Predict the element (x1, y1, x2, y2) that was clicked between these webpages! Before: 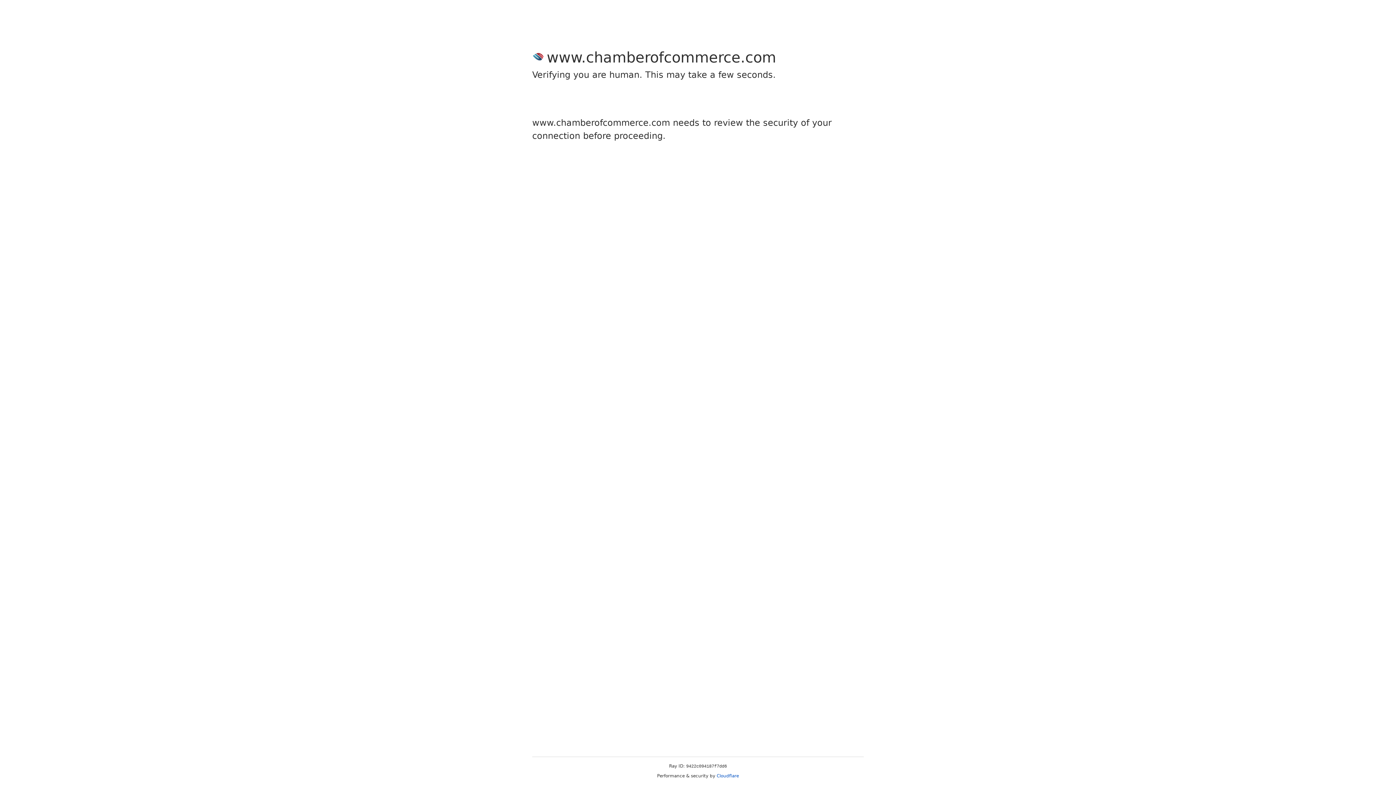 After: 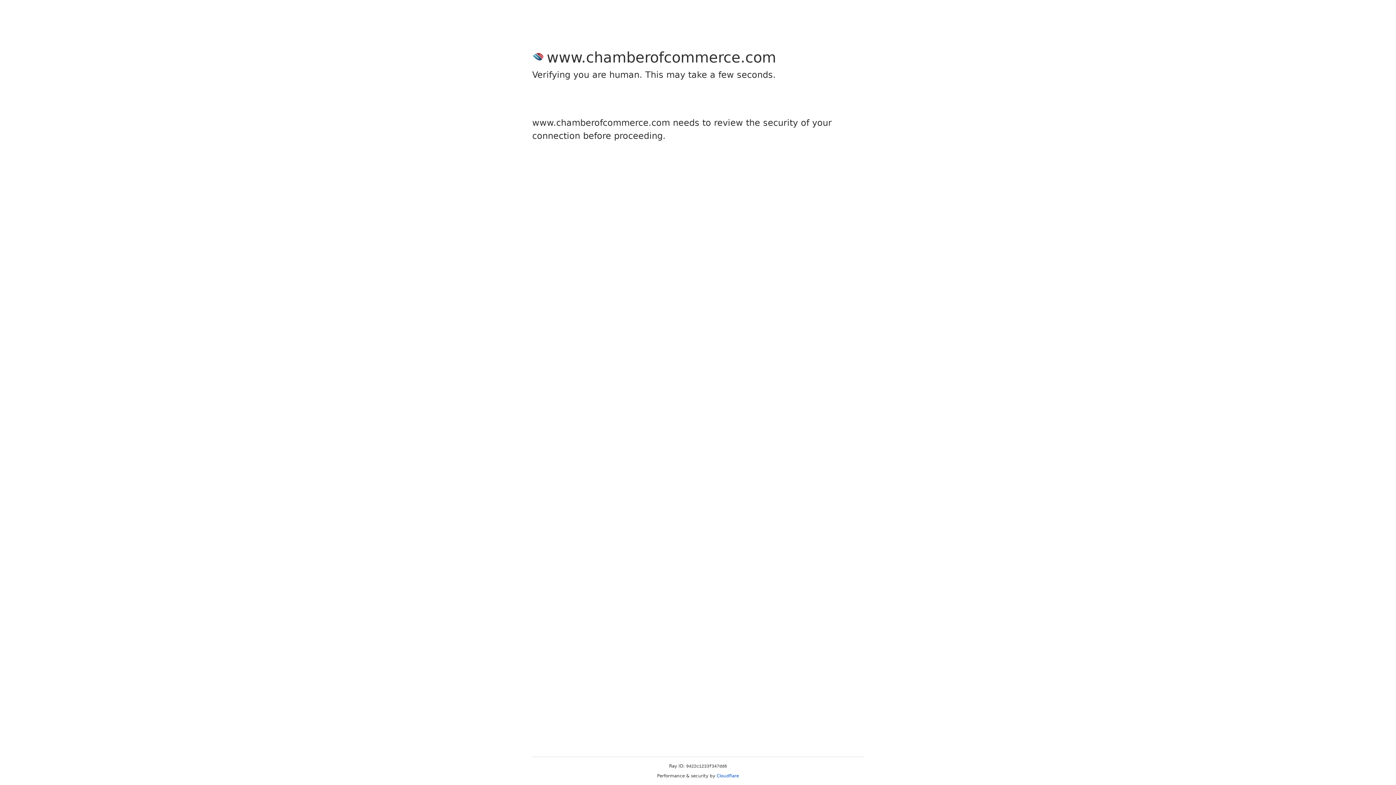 Action: label: Cloudflare bbox: (716, 773, 739, 778)